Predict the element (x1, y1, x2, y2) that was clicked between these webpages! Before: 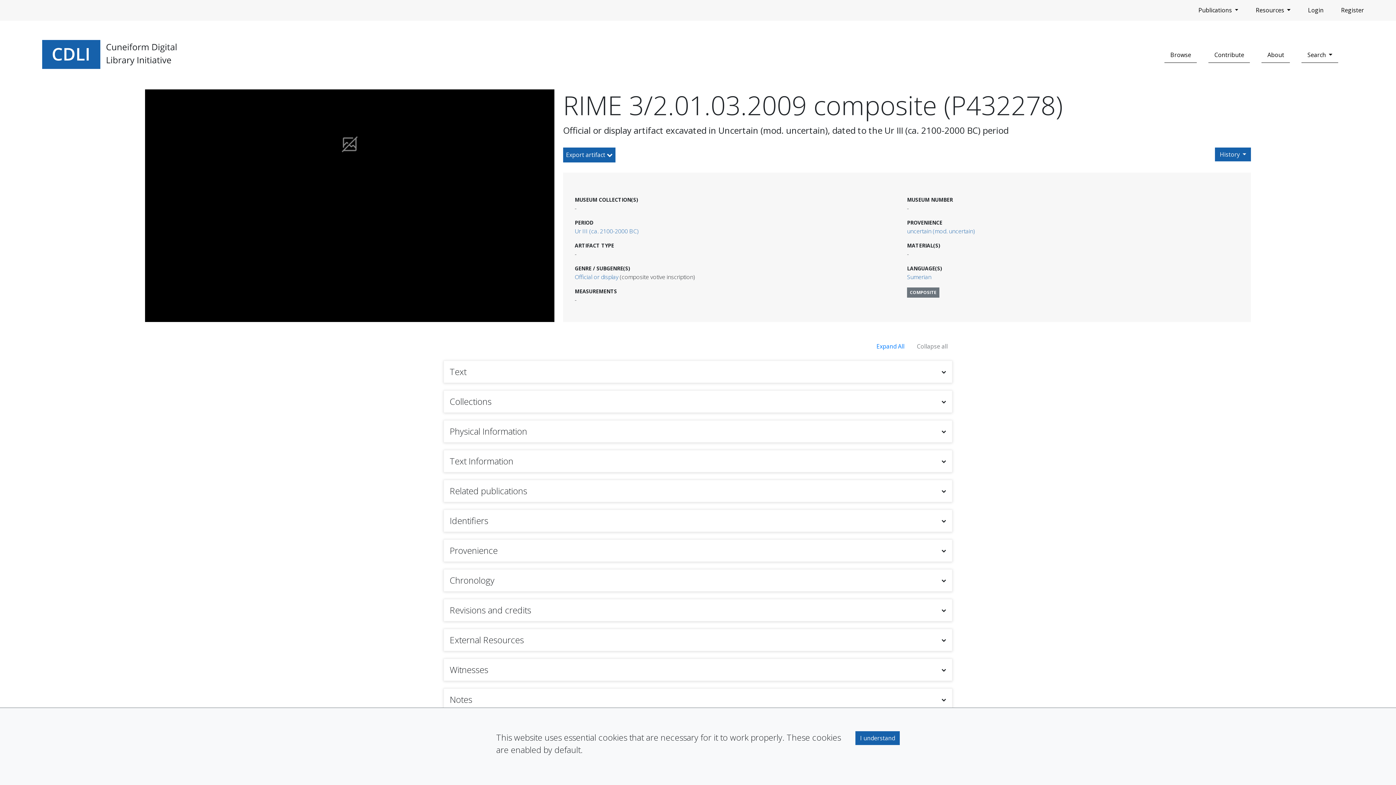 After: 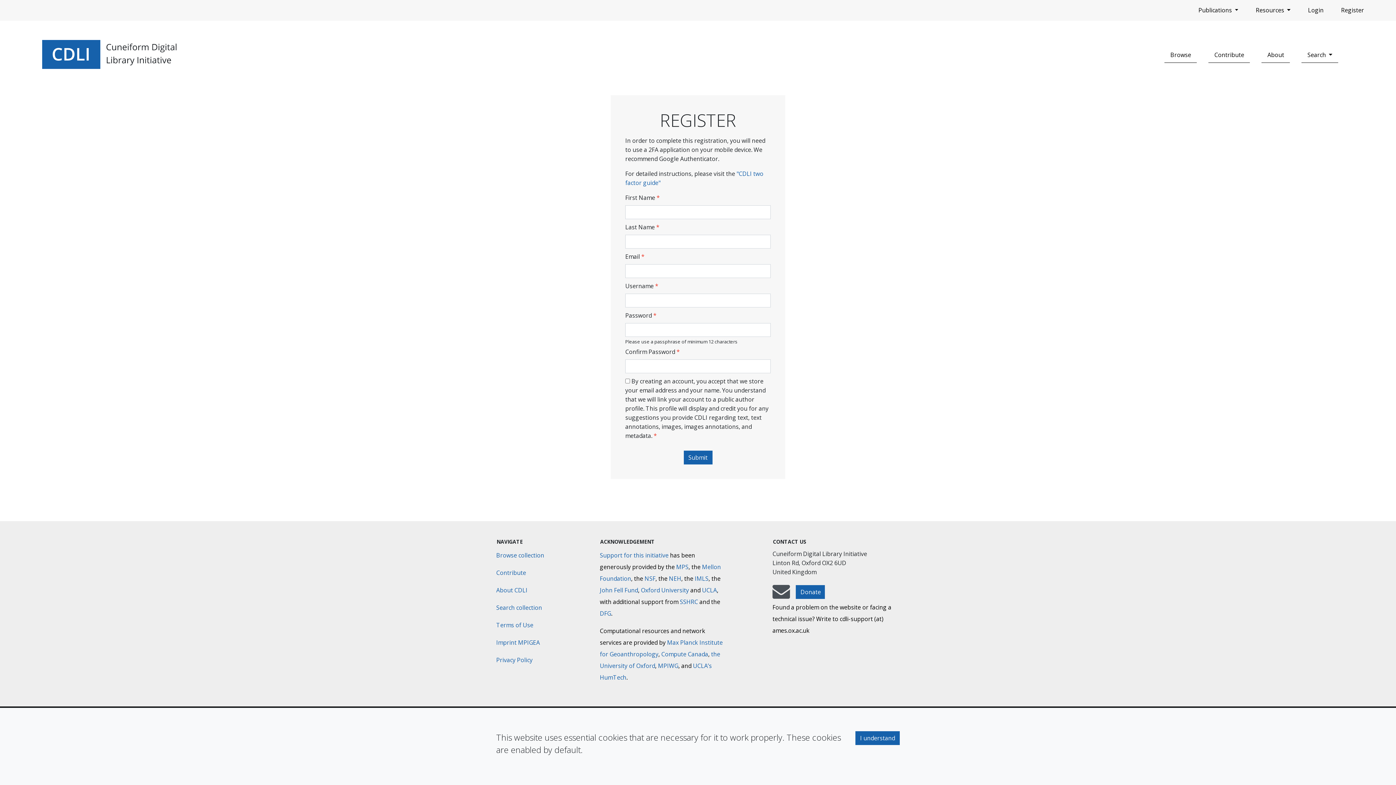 Action: bbox: (1338, 2, 1367, 17) label: Register